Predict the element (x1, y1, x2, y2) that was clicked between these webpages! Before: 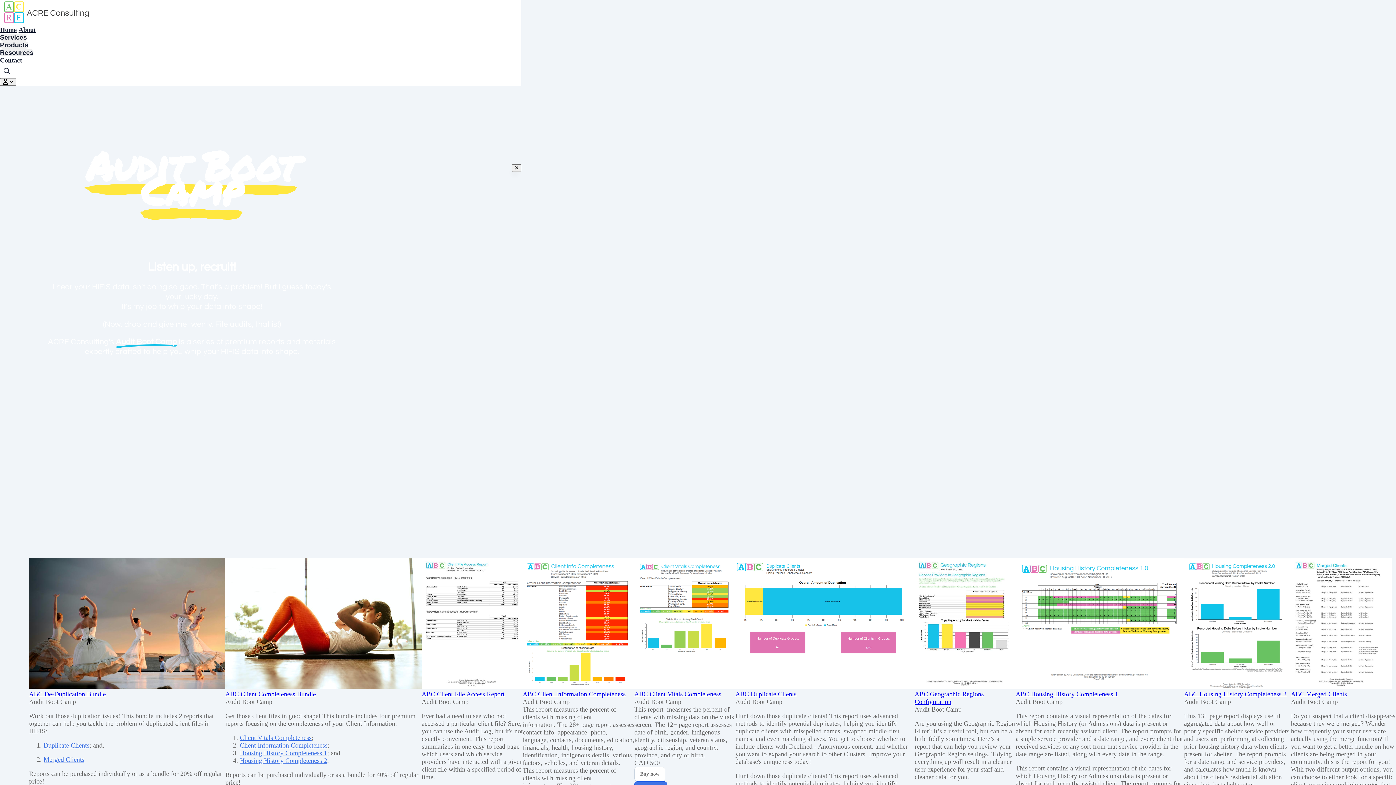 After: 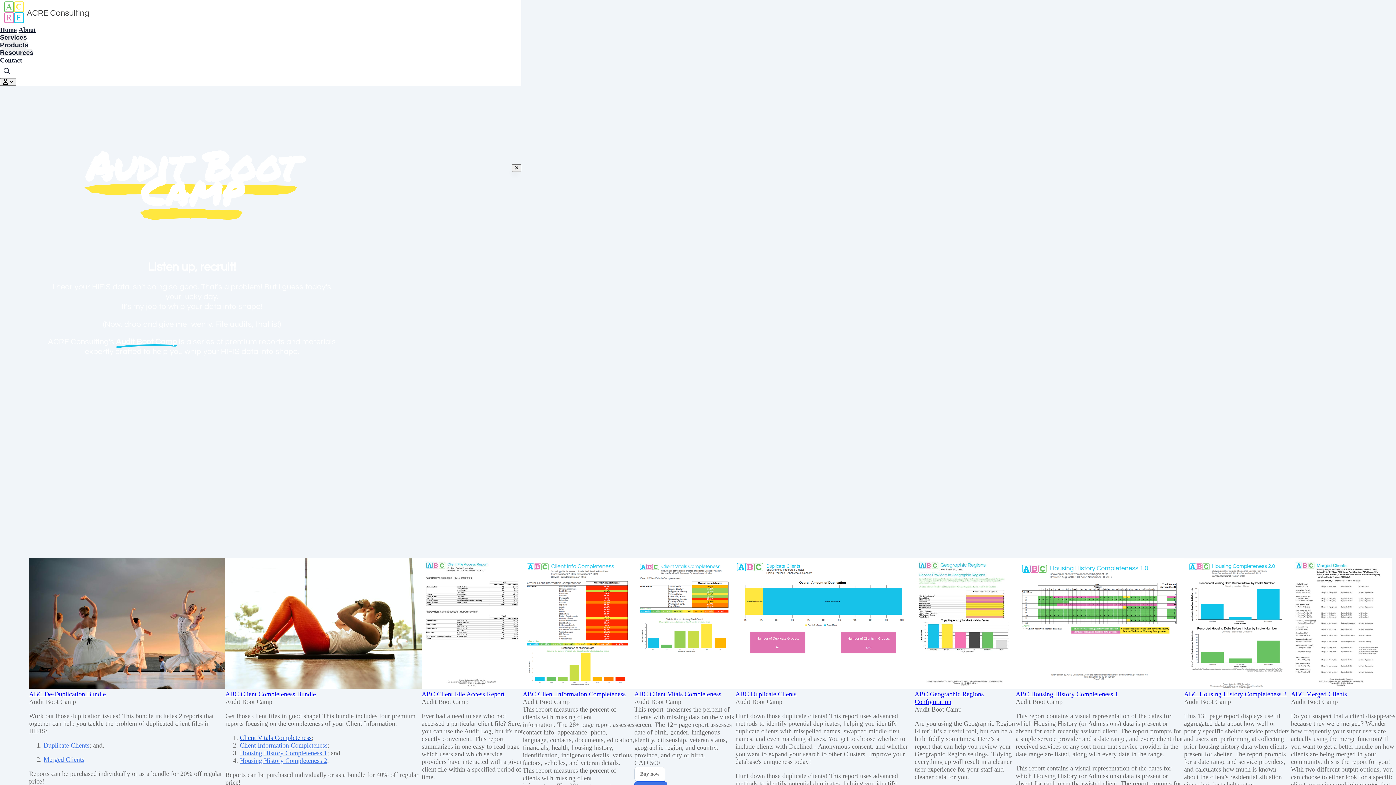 Action: bbox: (240, 734, 311, 741) label: Client Vitals Completeness